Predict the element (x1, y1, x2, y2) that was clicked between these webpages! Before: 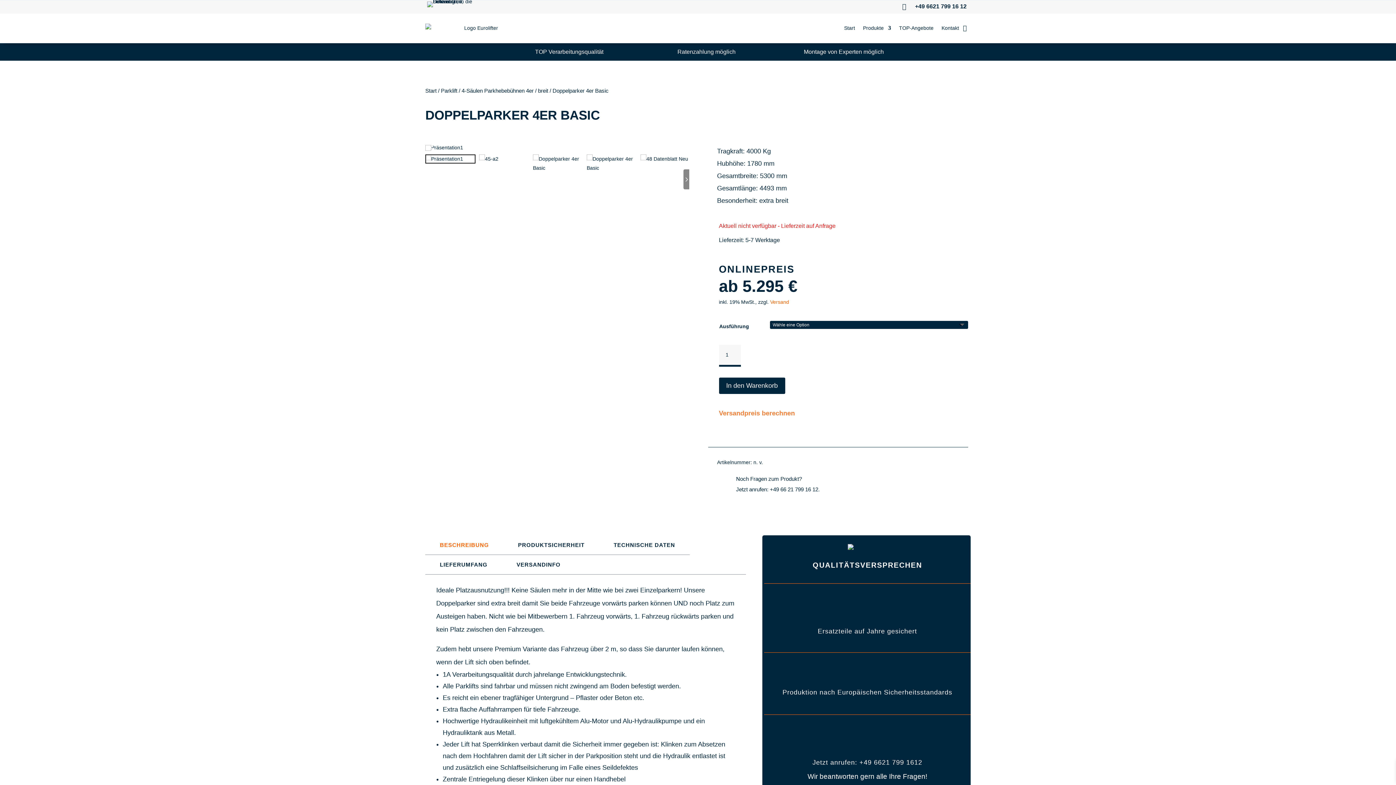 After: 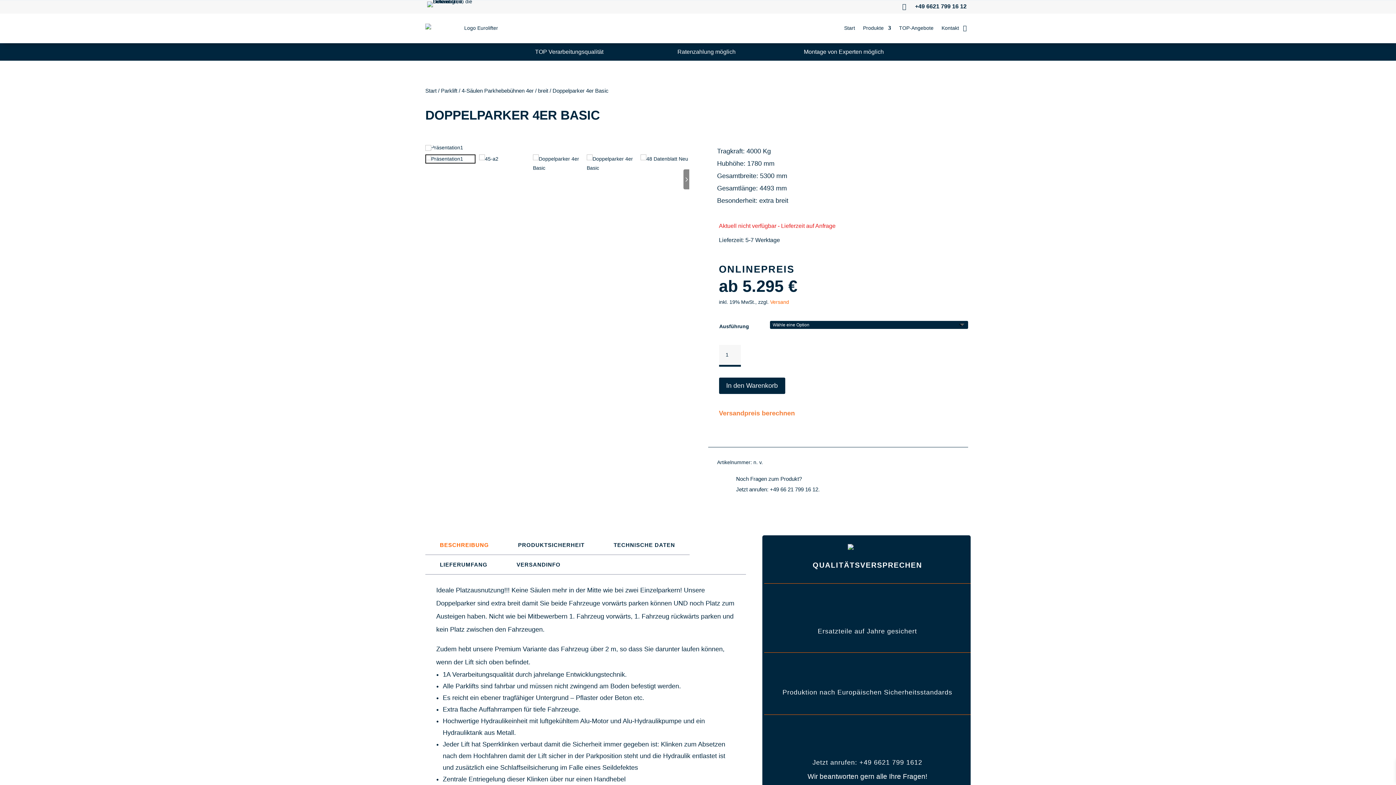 Action: label: Versand bbox: (770, 299, 789, 304)